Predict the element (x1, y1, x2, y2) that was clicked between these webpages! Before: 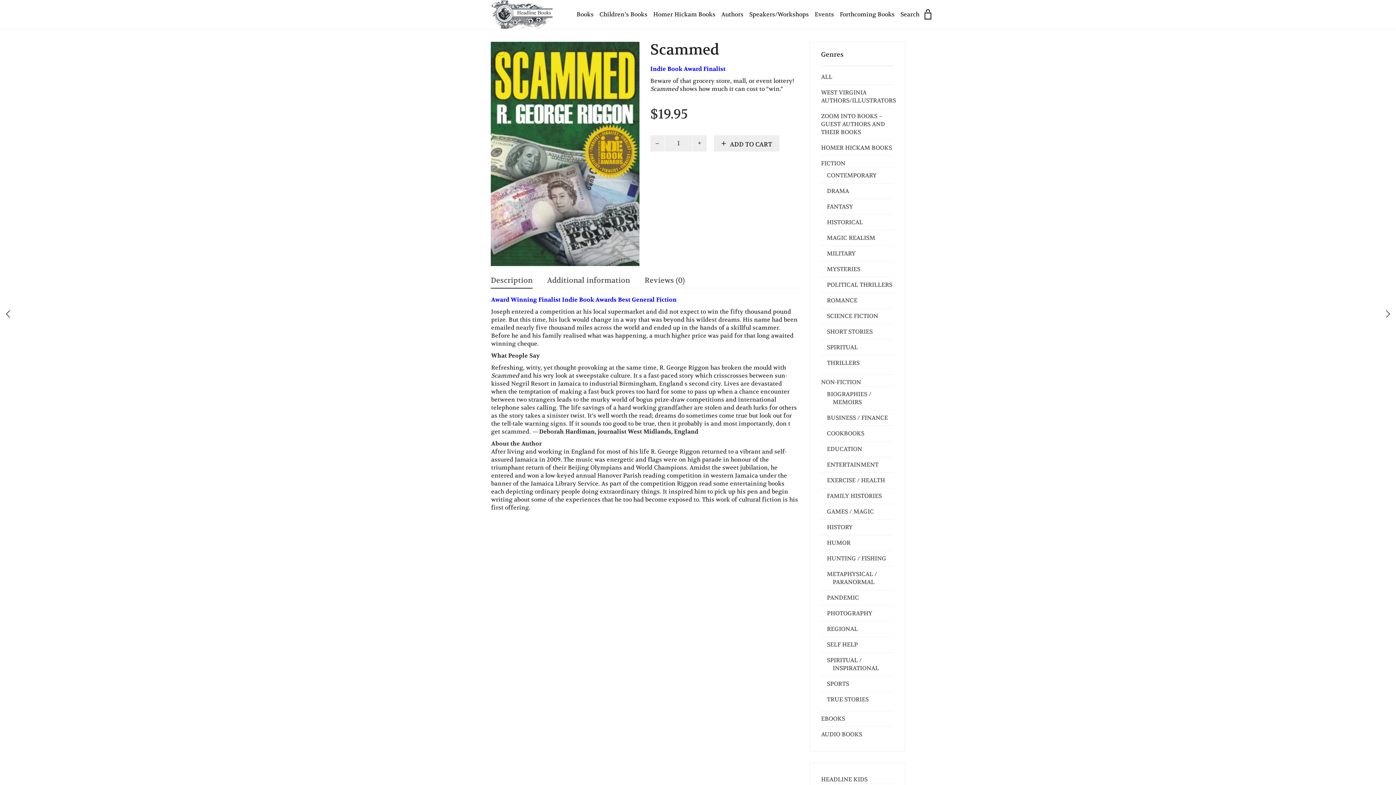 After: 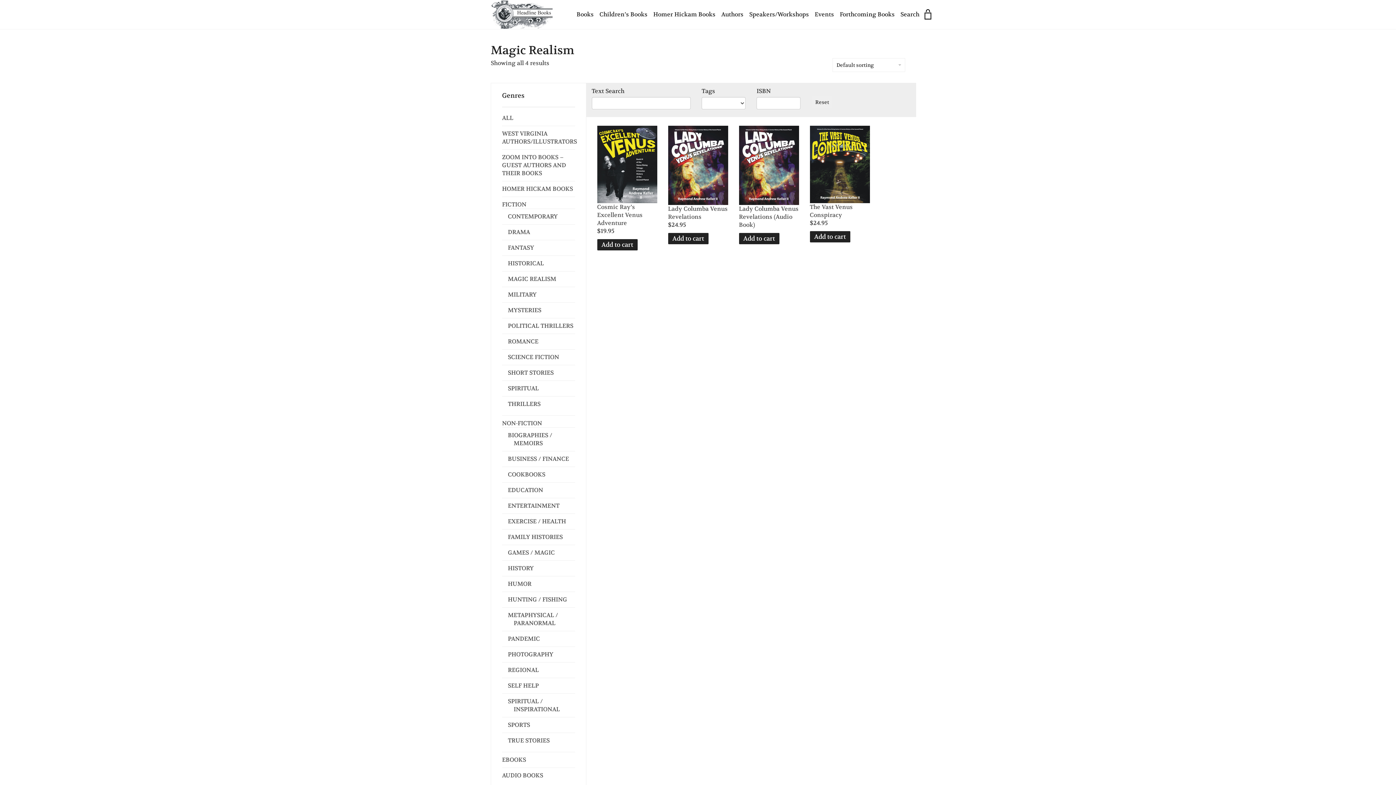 Action: bbox: (827, 234, 875, 241) label: MAGIC REALISM